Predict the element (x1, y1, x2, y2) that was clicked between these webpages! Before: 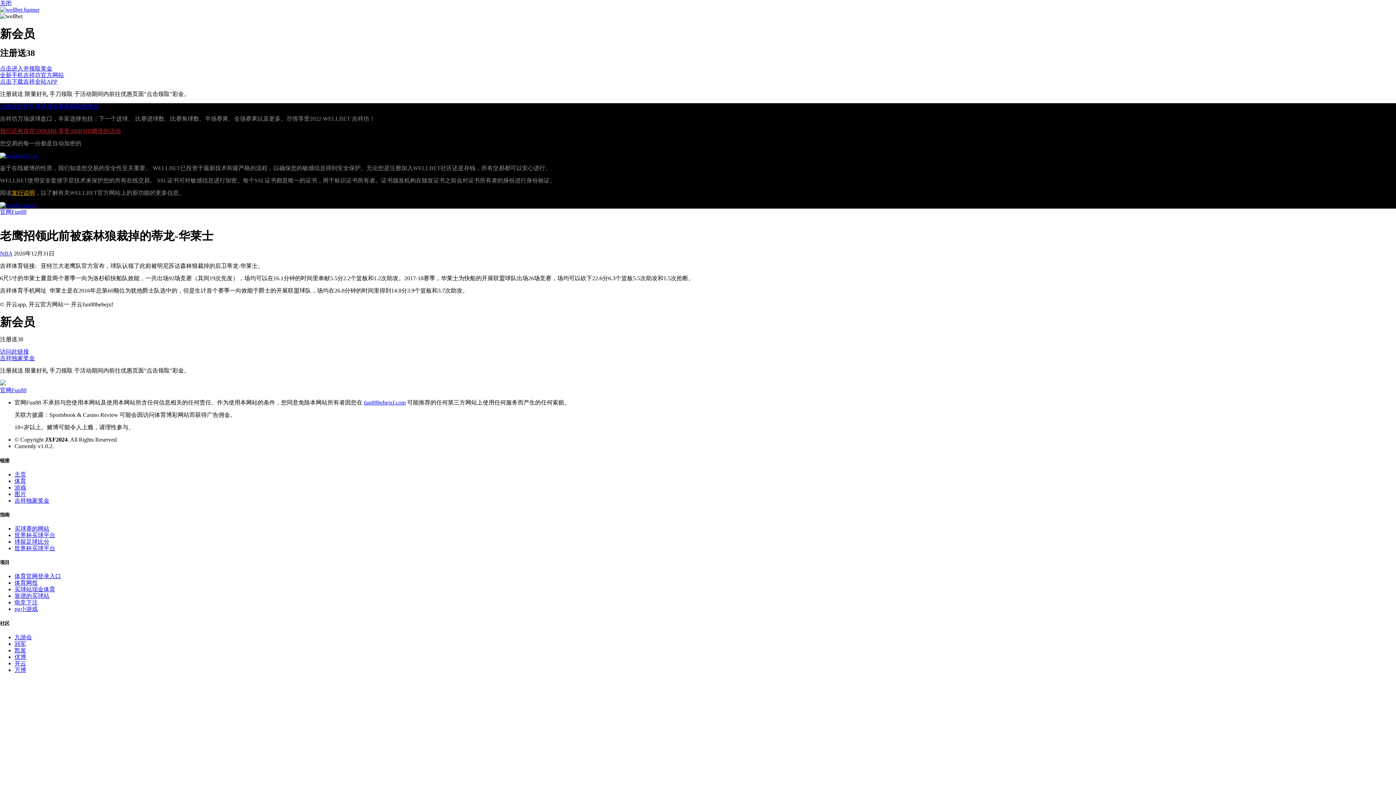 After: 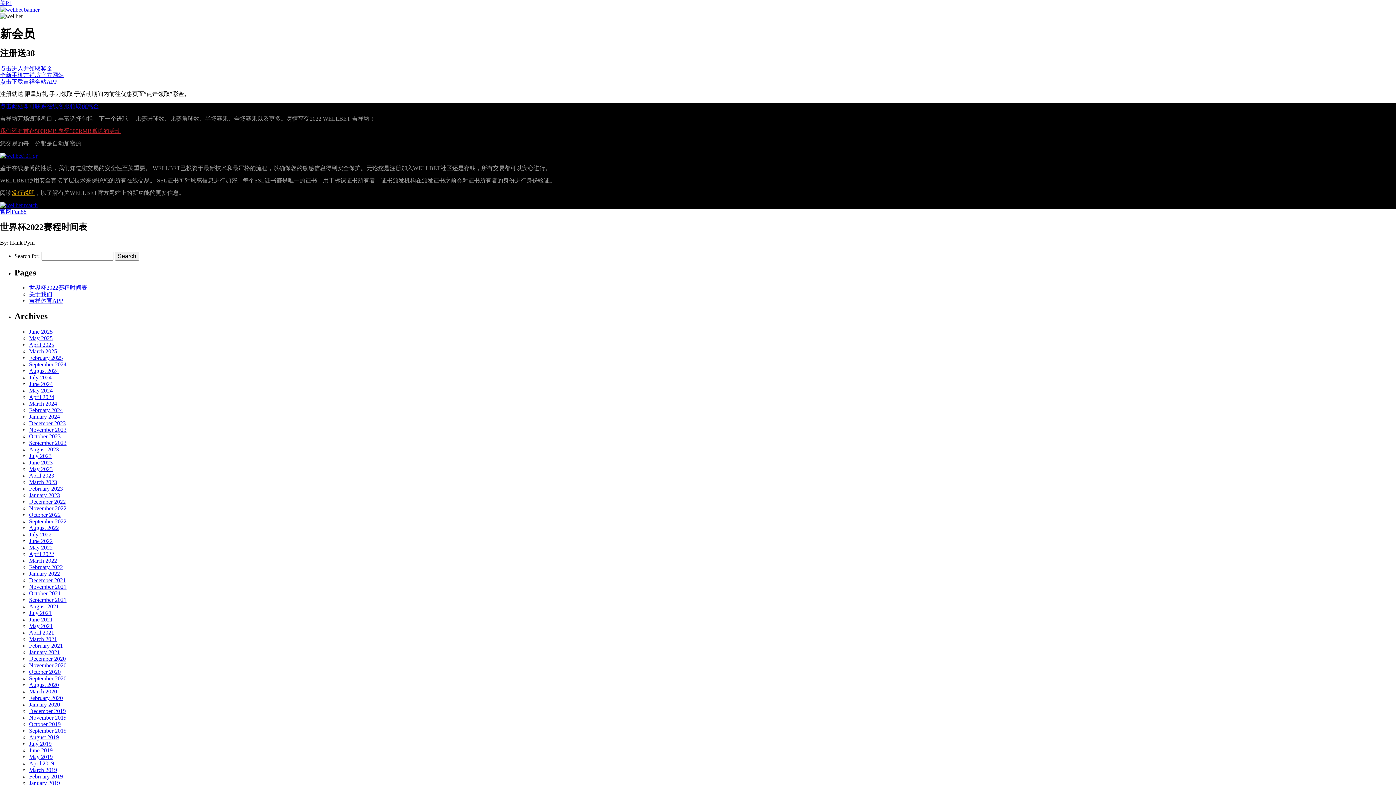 Action: label: Bootstrap bbox: (0, 380, 1396, 393)